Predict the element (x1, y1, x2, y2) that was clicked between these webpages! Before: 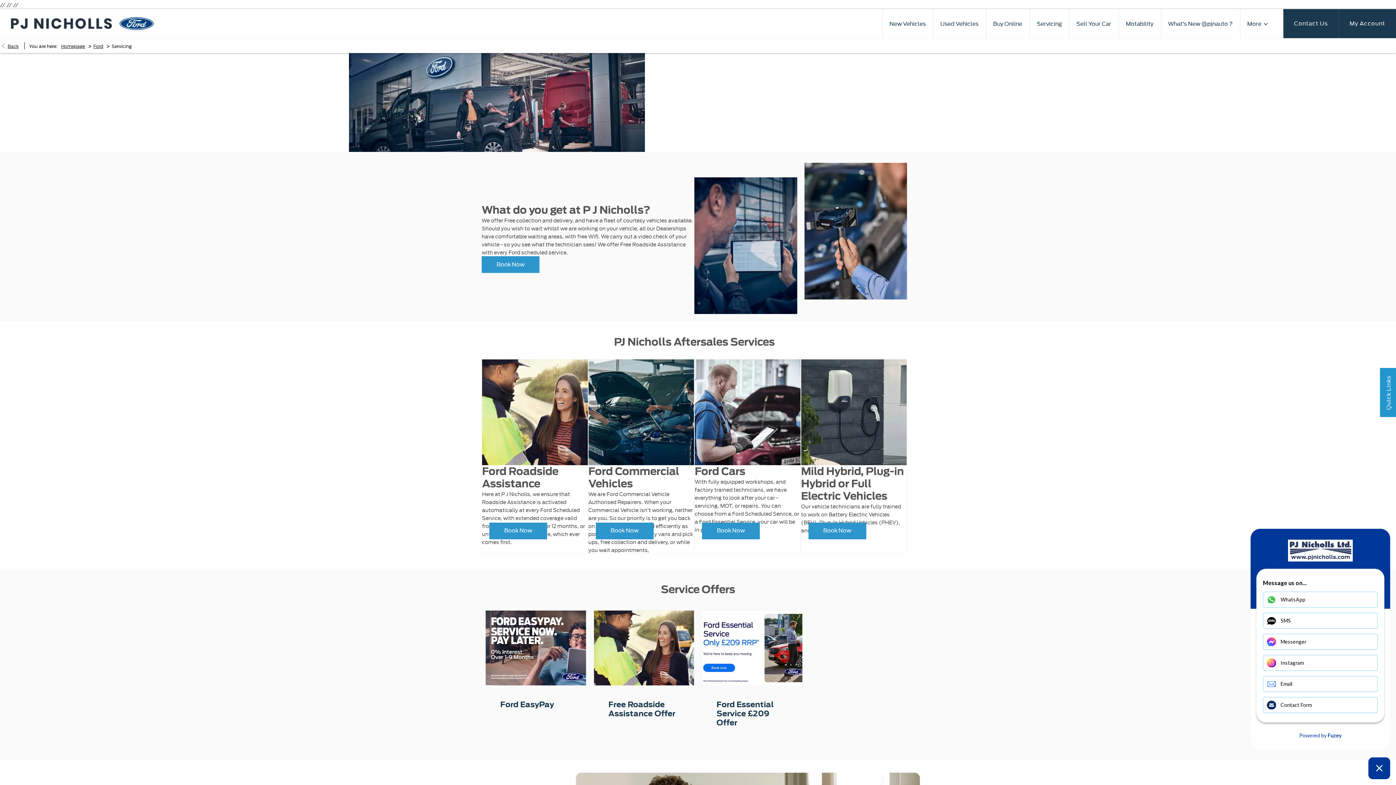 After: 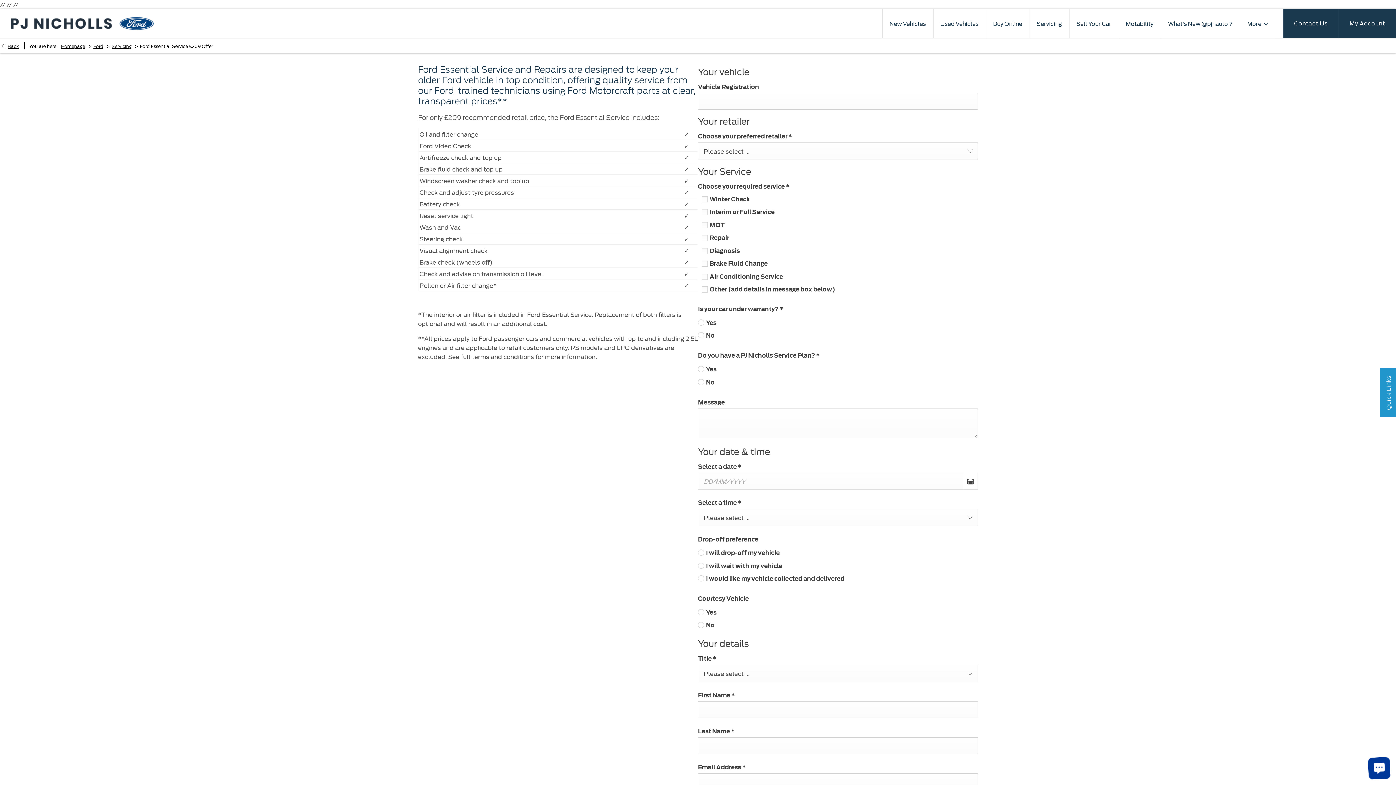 Action: bbox: (702, 610, 802, 685)